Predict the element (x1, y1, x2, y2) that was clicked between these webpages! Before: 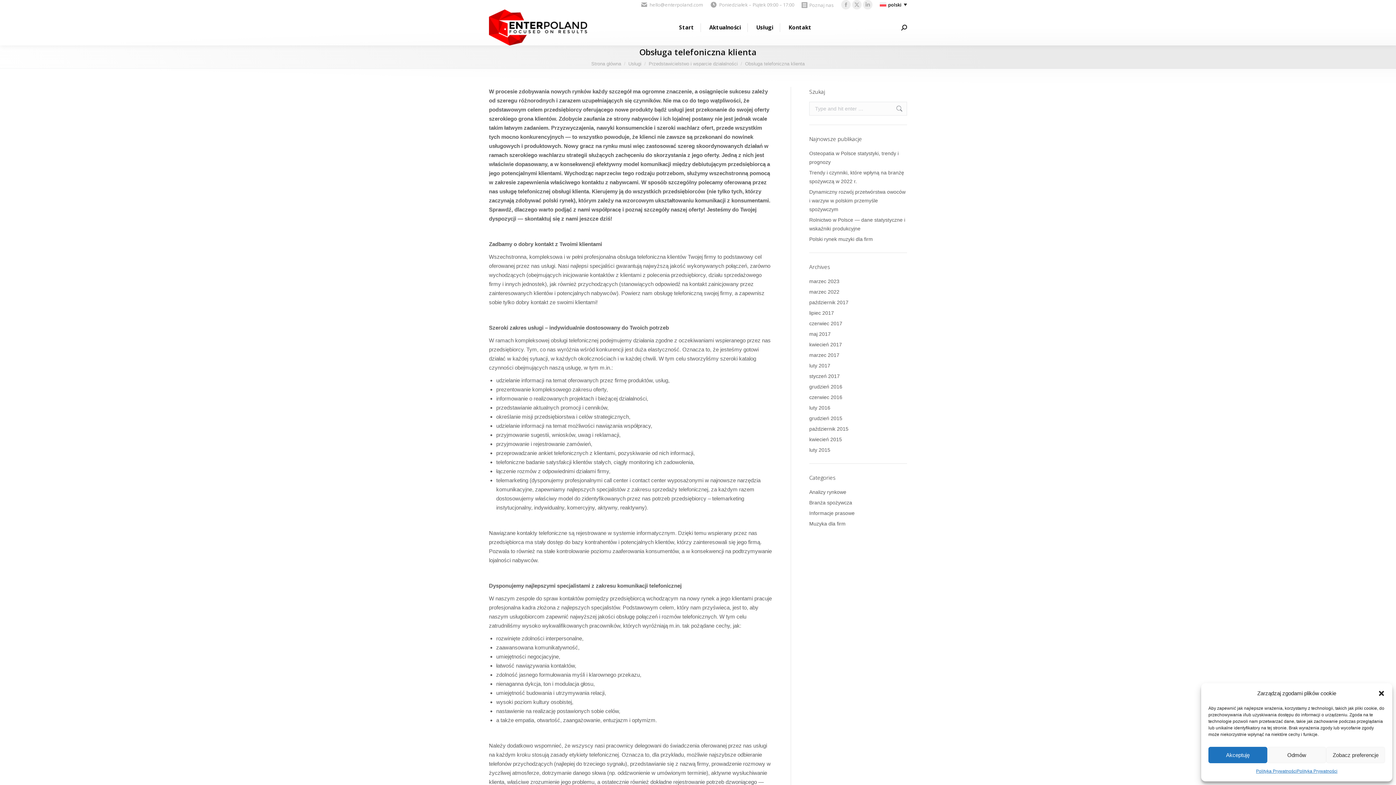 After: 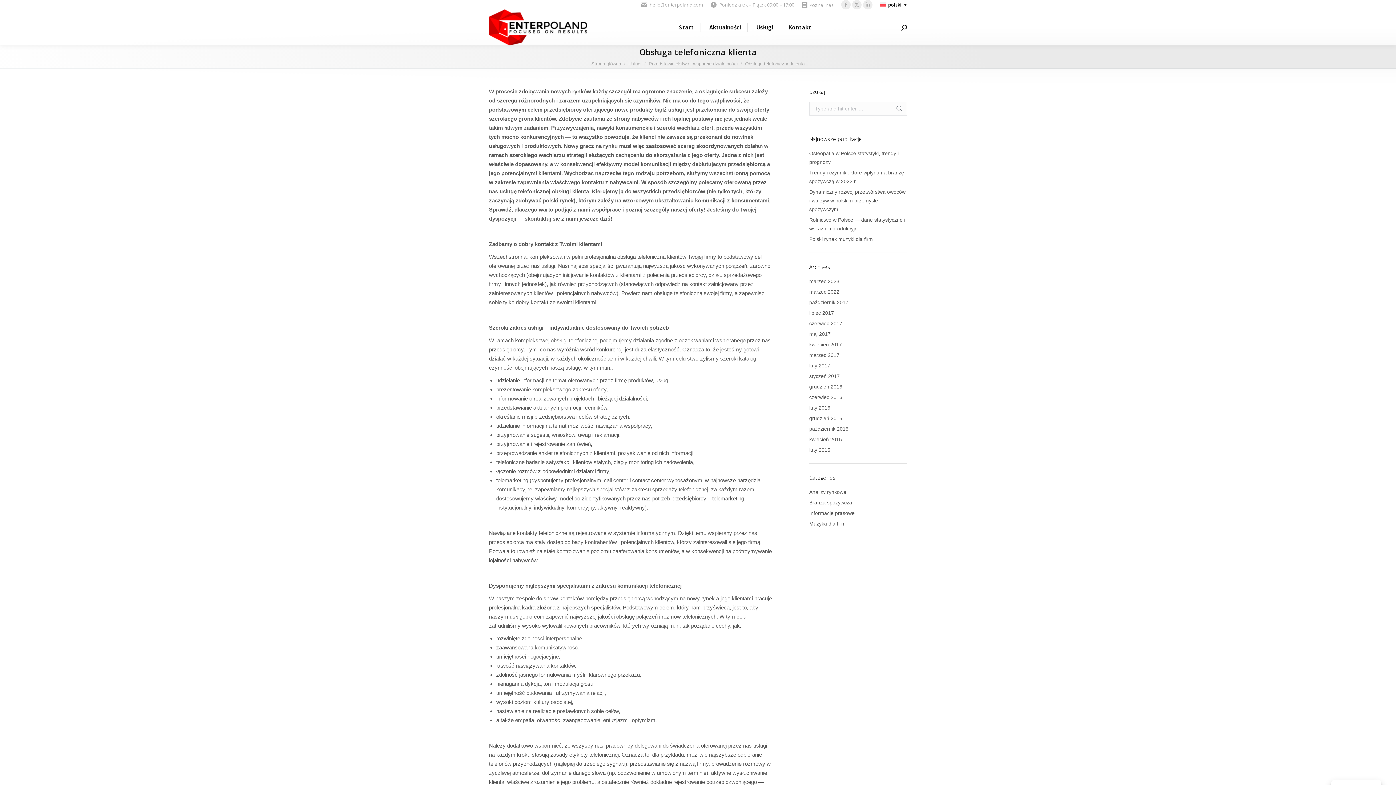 Action: label: Zamknij okienko bbox: (1378, 690, 1385, 697)